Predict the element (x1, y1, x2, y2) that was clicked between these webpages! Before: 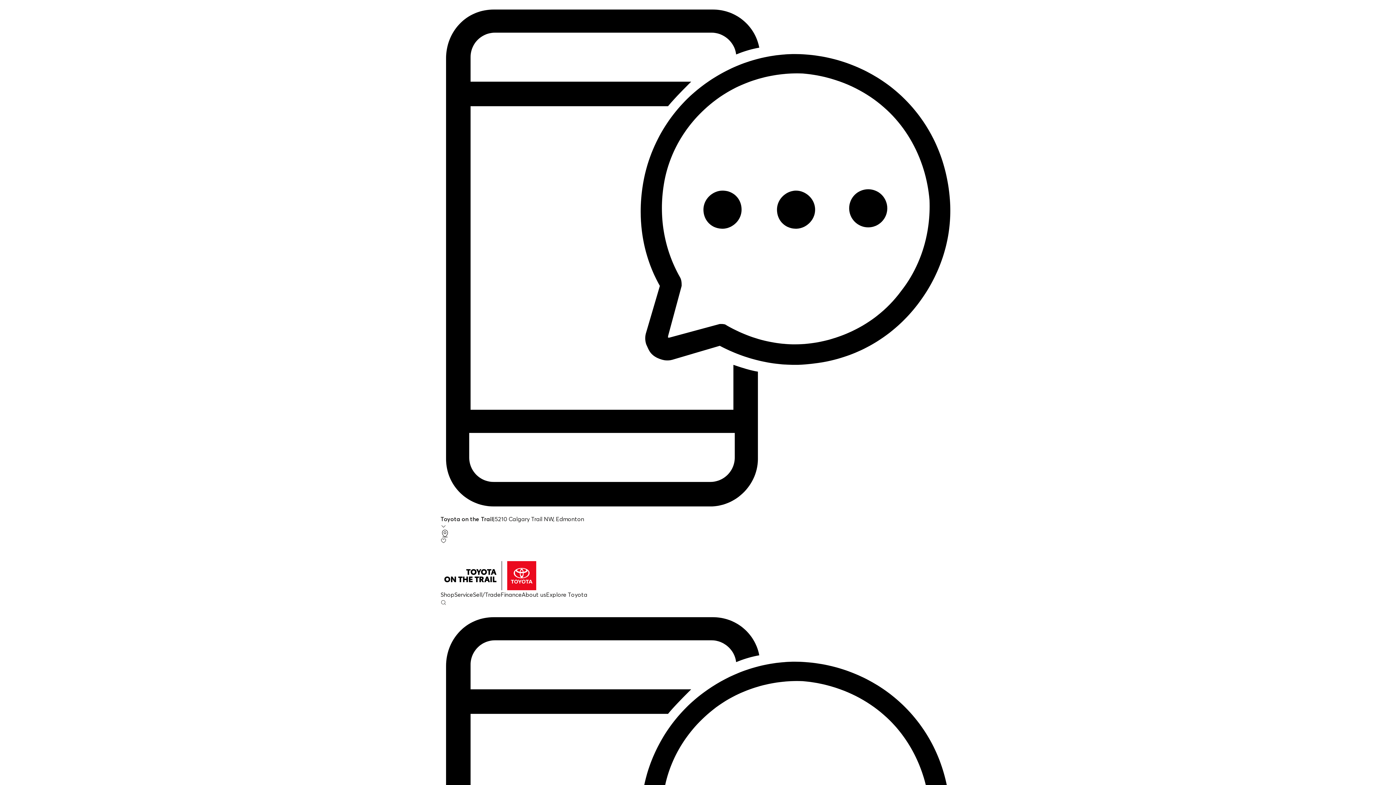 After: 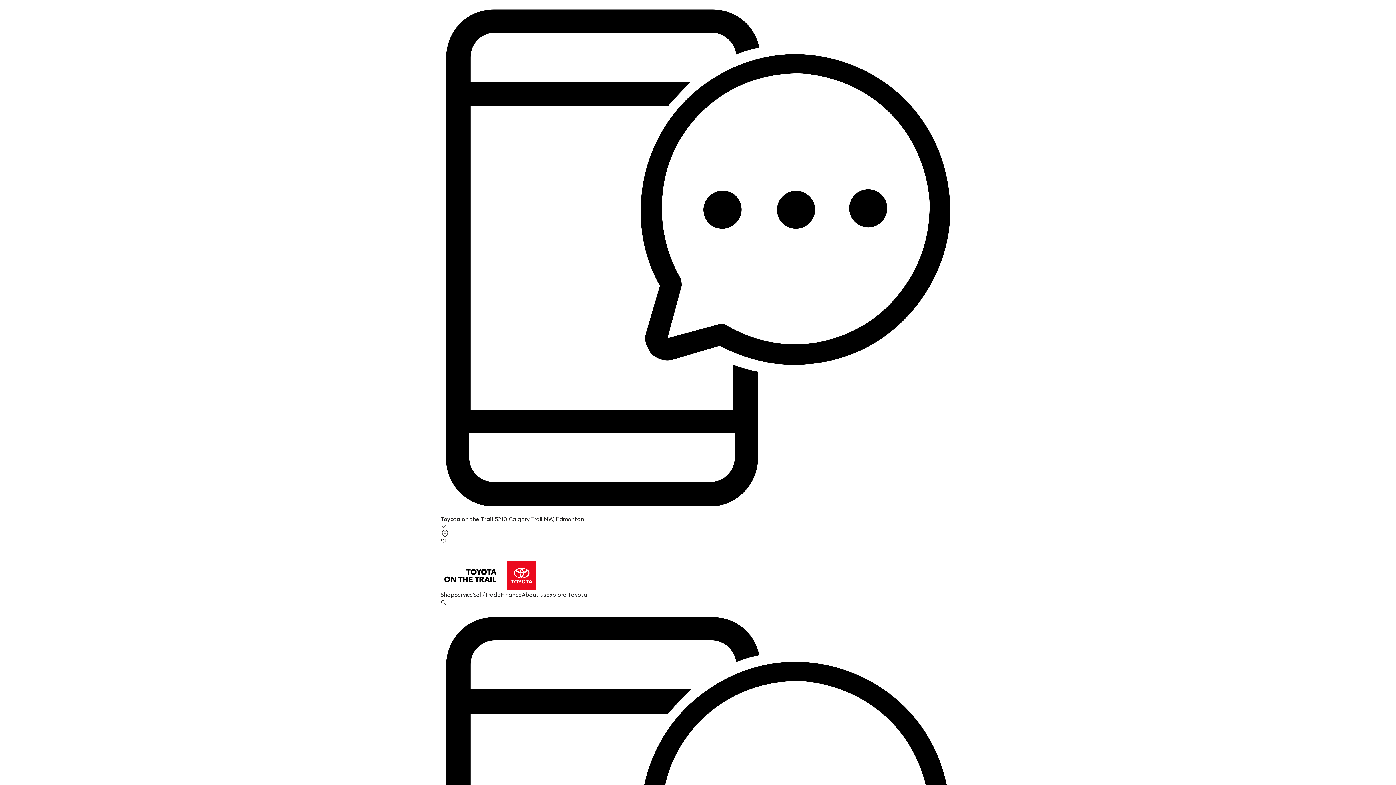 Action: bbox: (440, 561, 955, 590)